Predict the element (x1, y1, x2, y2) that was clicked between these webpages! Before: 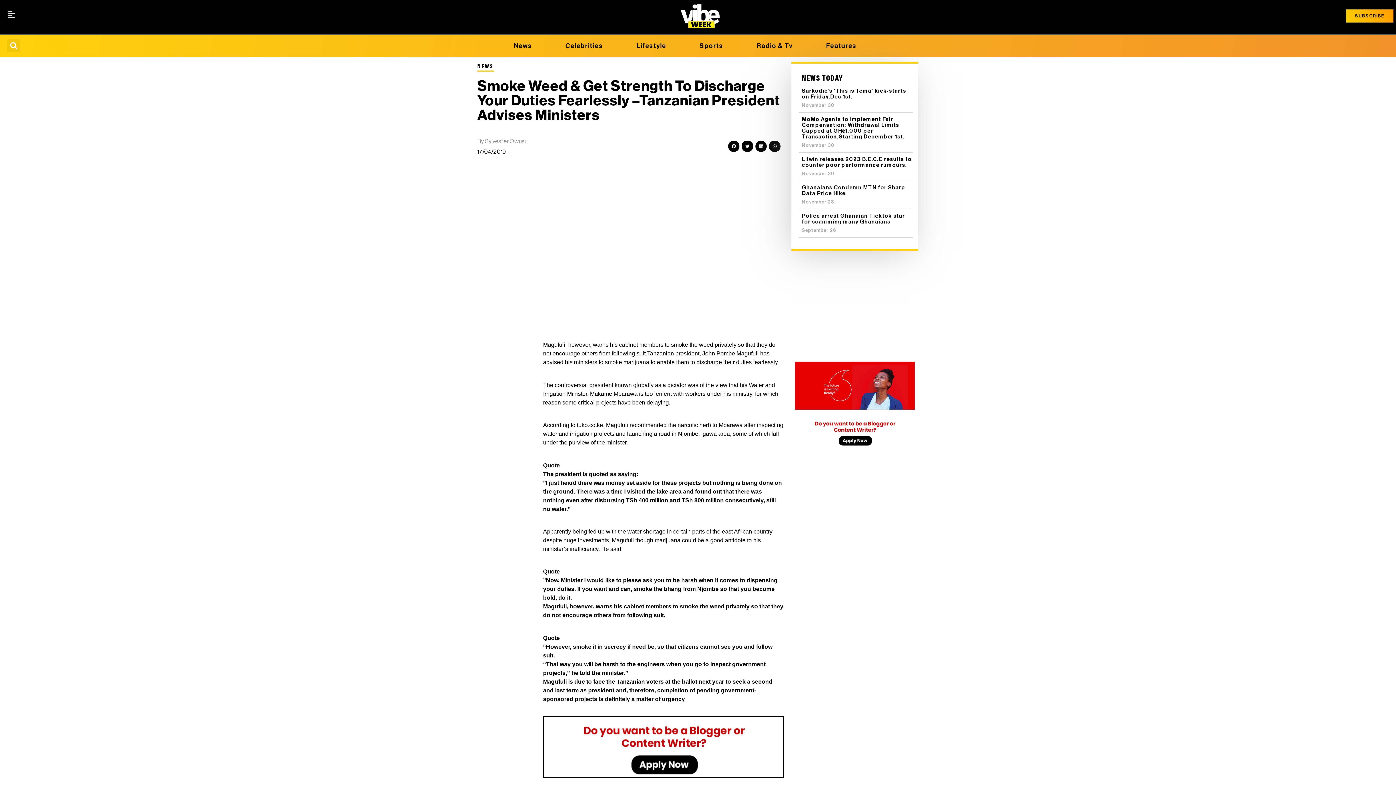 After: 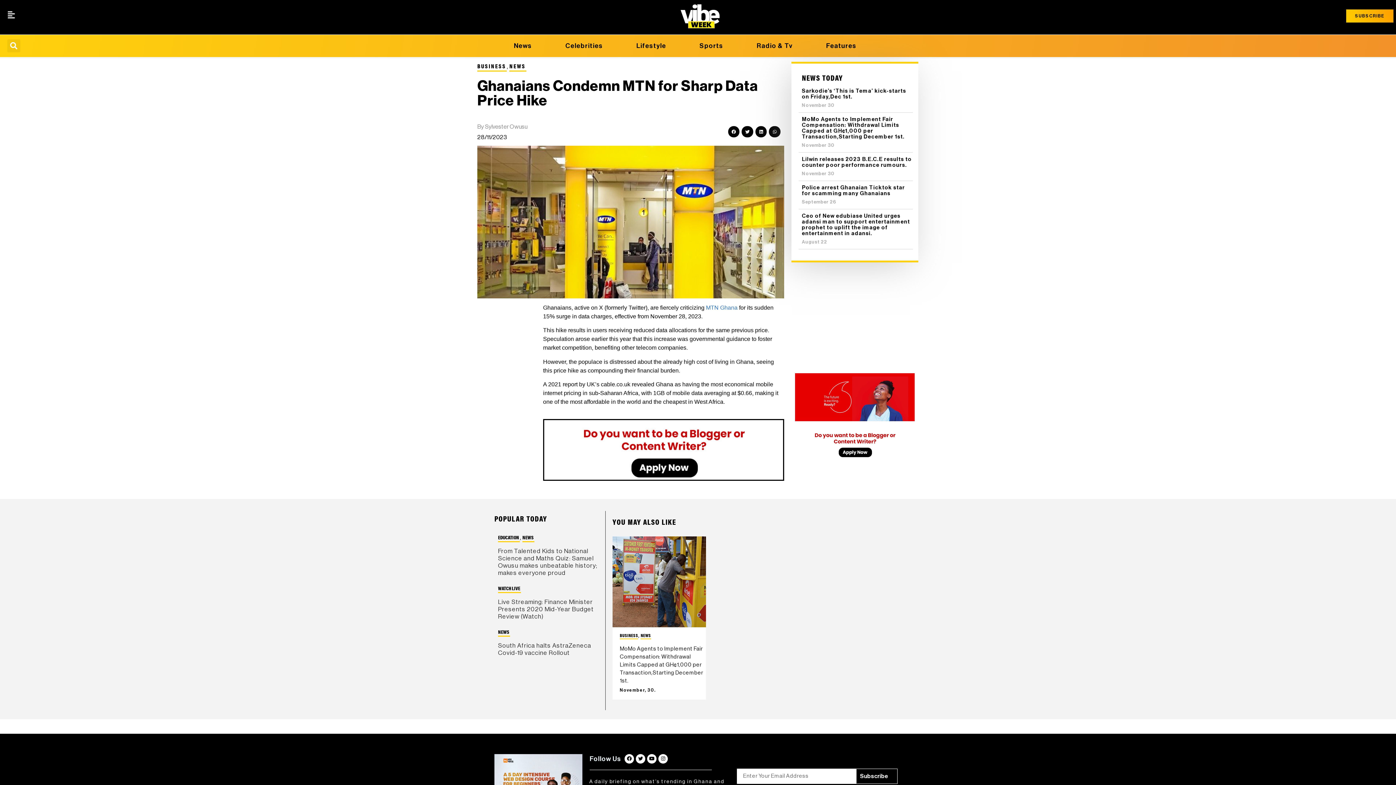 Action: label: November 28 bbox: (802, 198, 834, 205)